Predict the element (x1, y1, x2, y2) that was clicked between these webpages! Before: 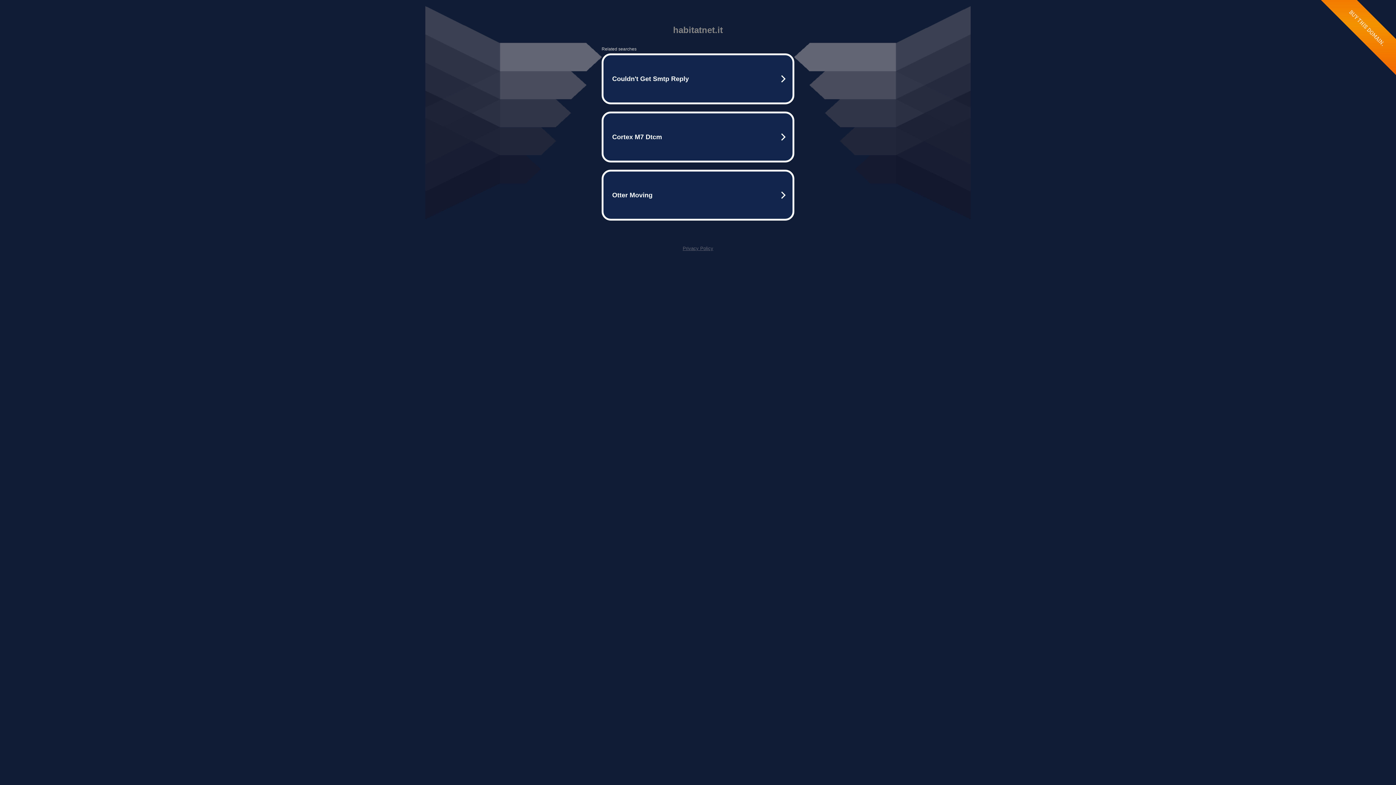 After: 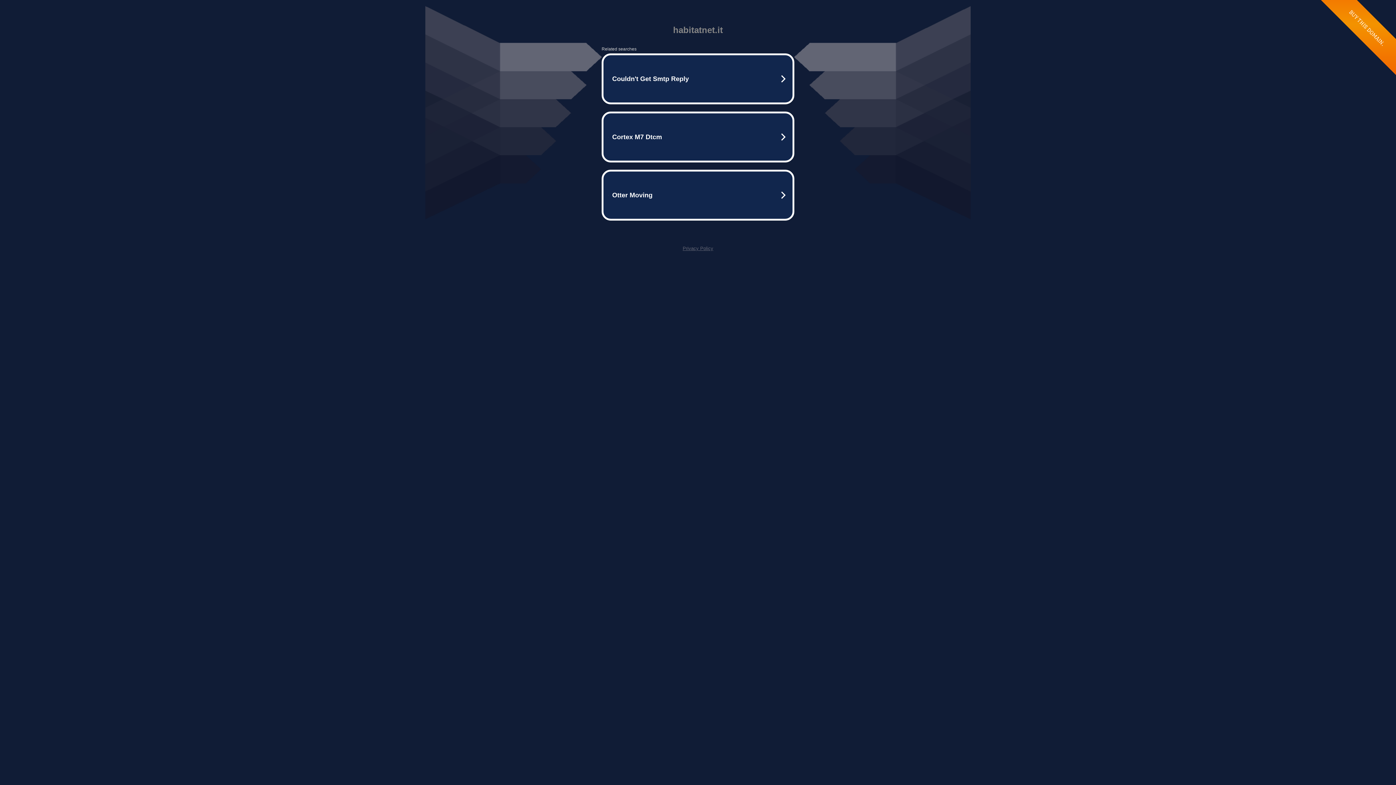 Action: label: Privacy Policy bbox: (682, 245, 713, 251)